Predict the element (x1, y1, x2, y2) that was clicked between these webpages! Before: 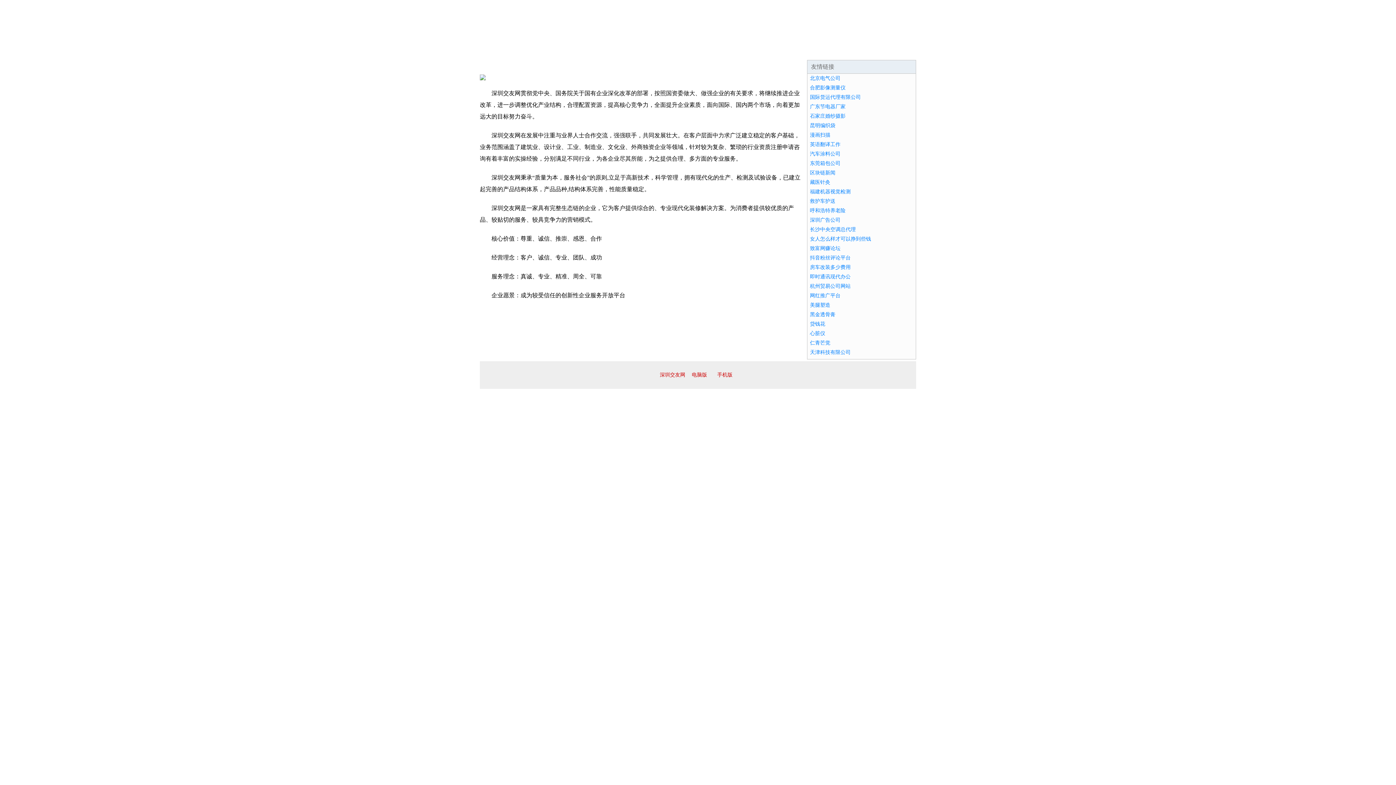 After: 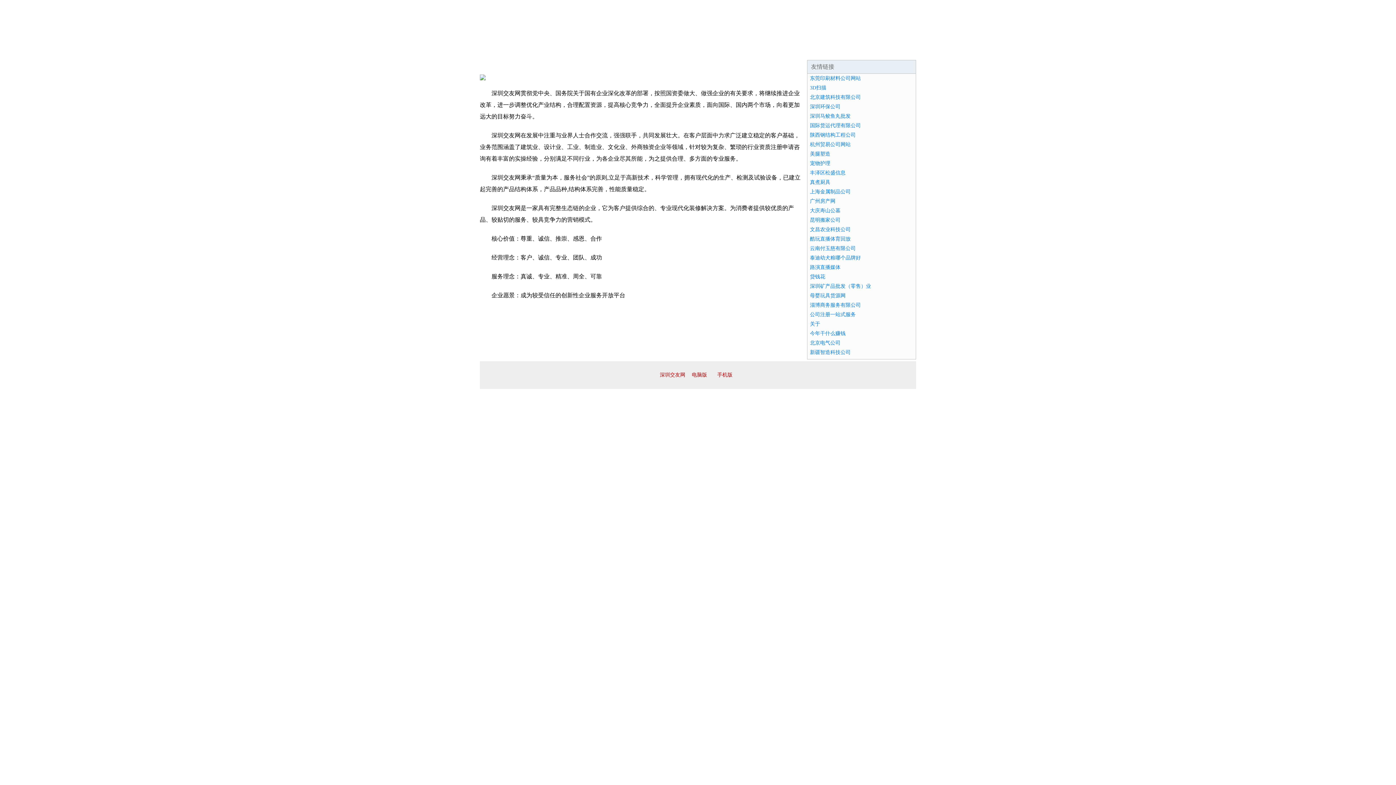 Action: bbox: (692, 372, 707, 377) label: 电脑版